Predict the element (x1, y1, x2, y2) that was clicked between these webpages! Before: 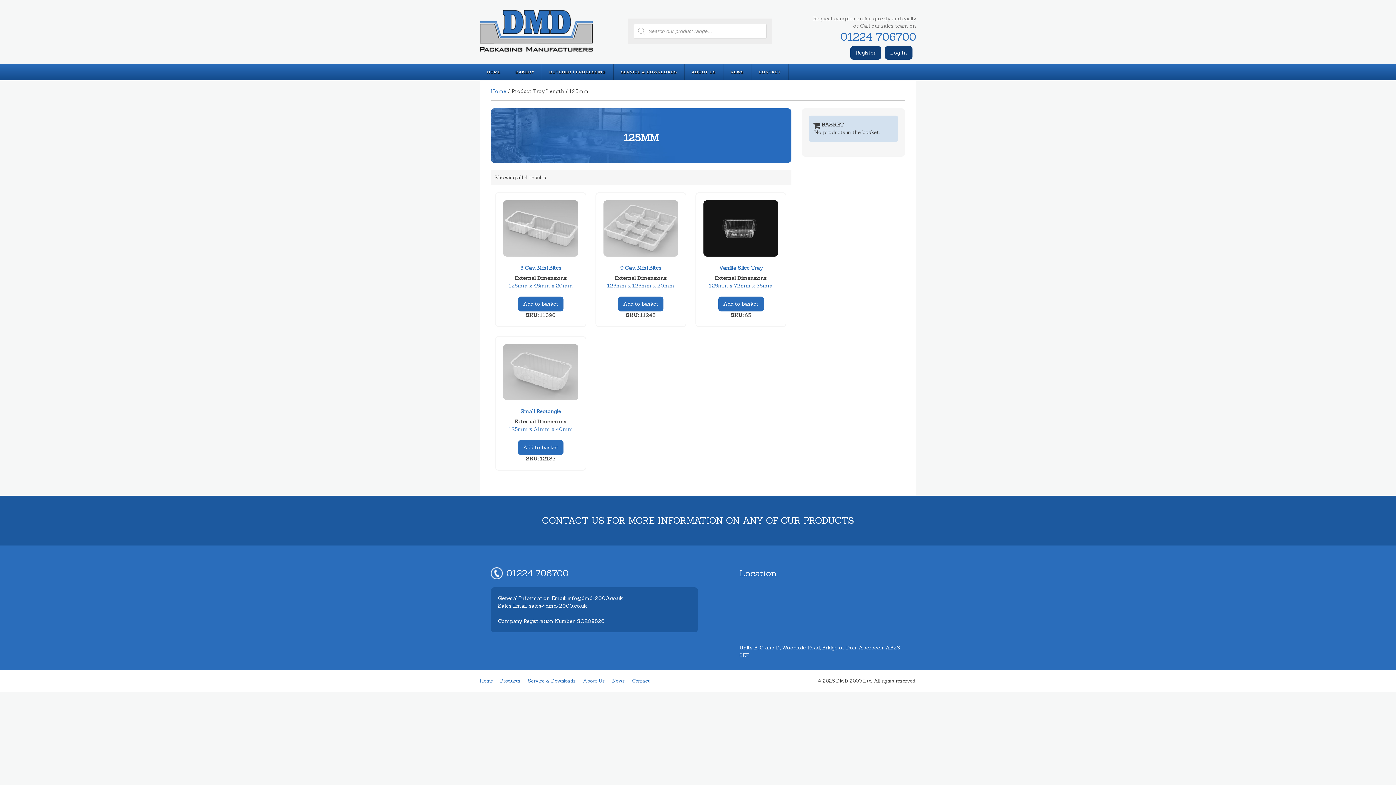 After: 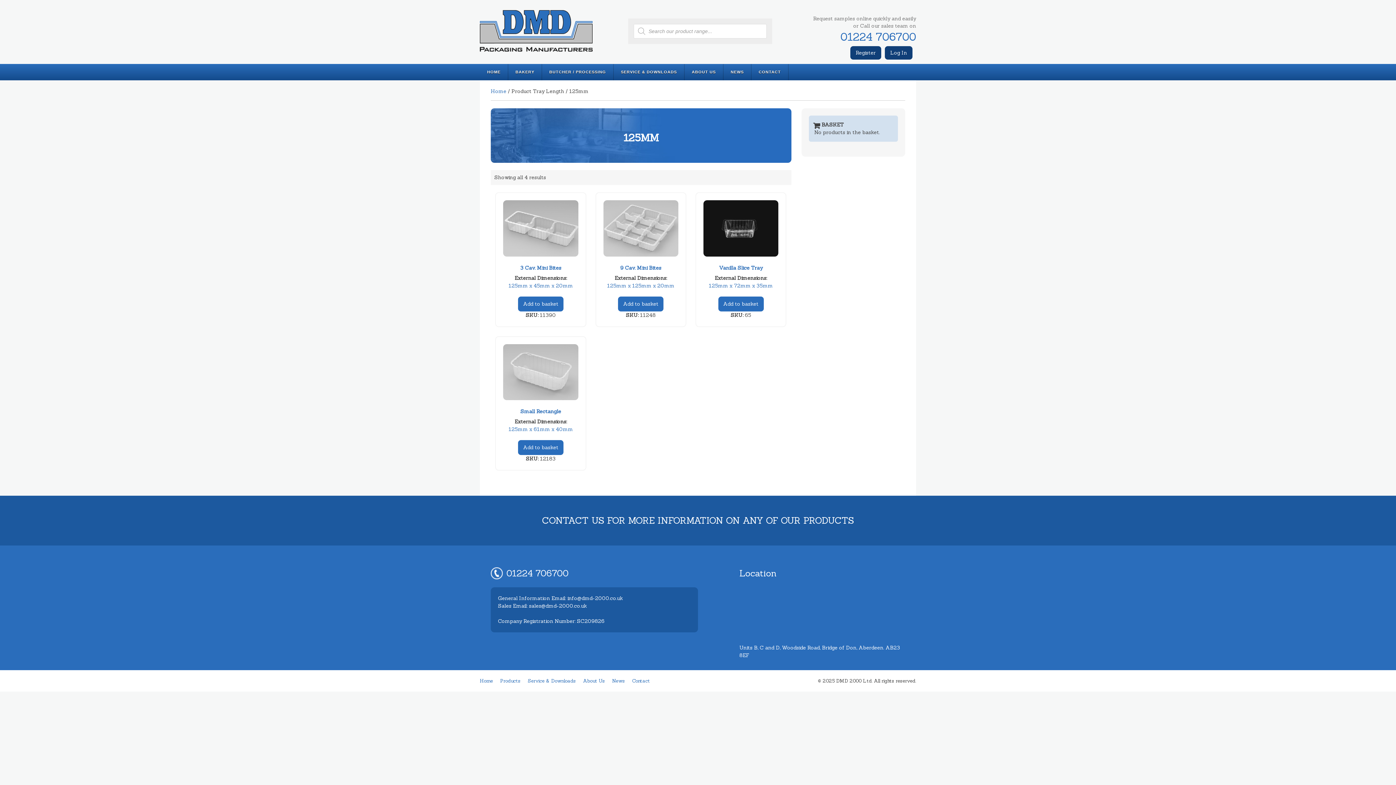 Action: label: 01224 706700 bbox: (840, 29, 916, 43)